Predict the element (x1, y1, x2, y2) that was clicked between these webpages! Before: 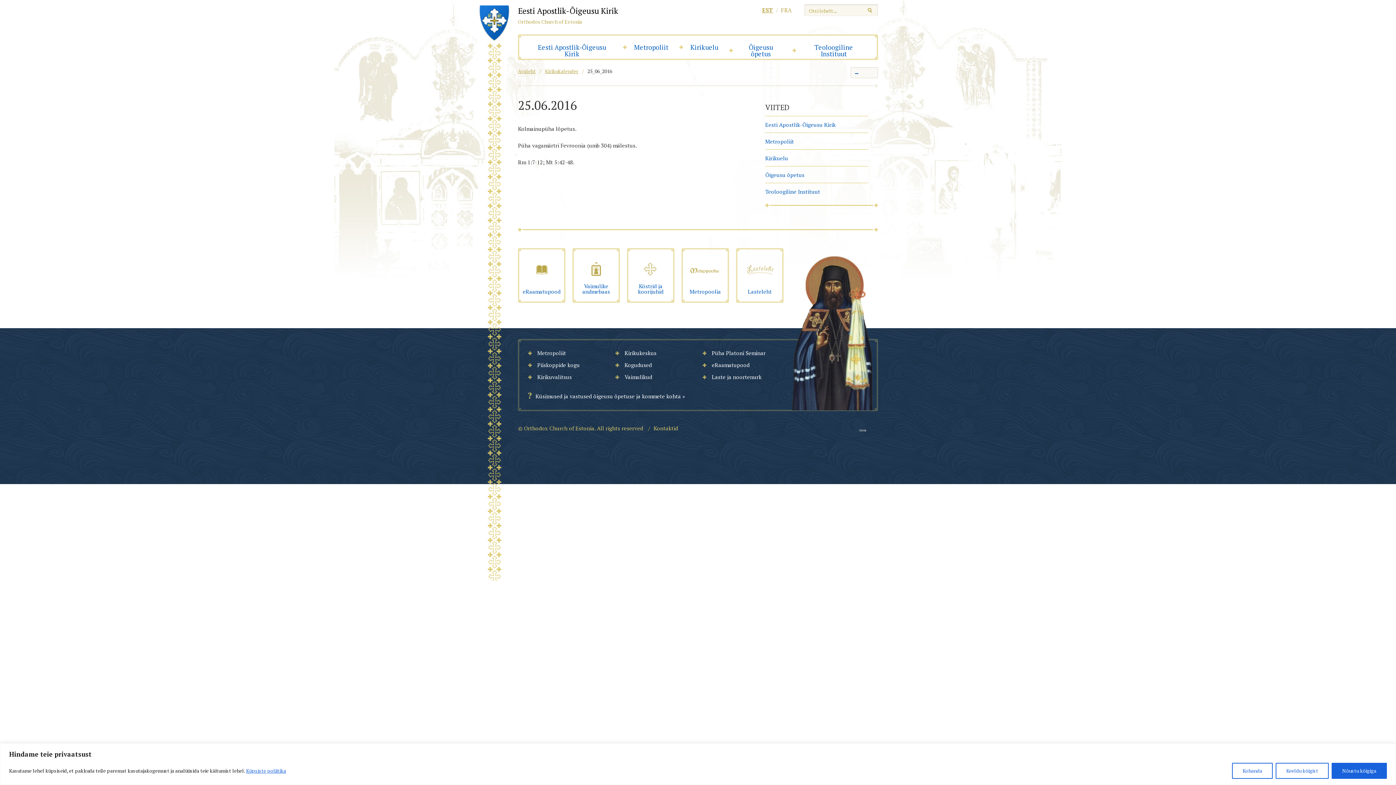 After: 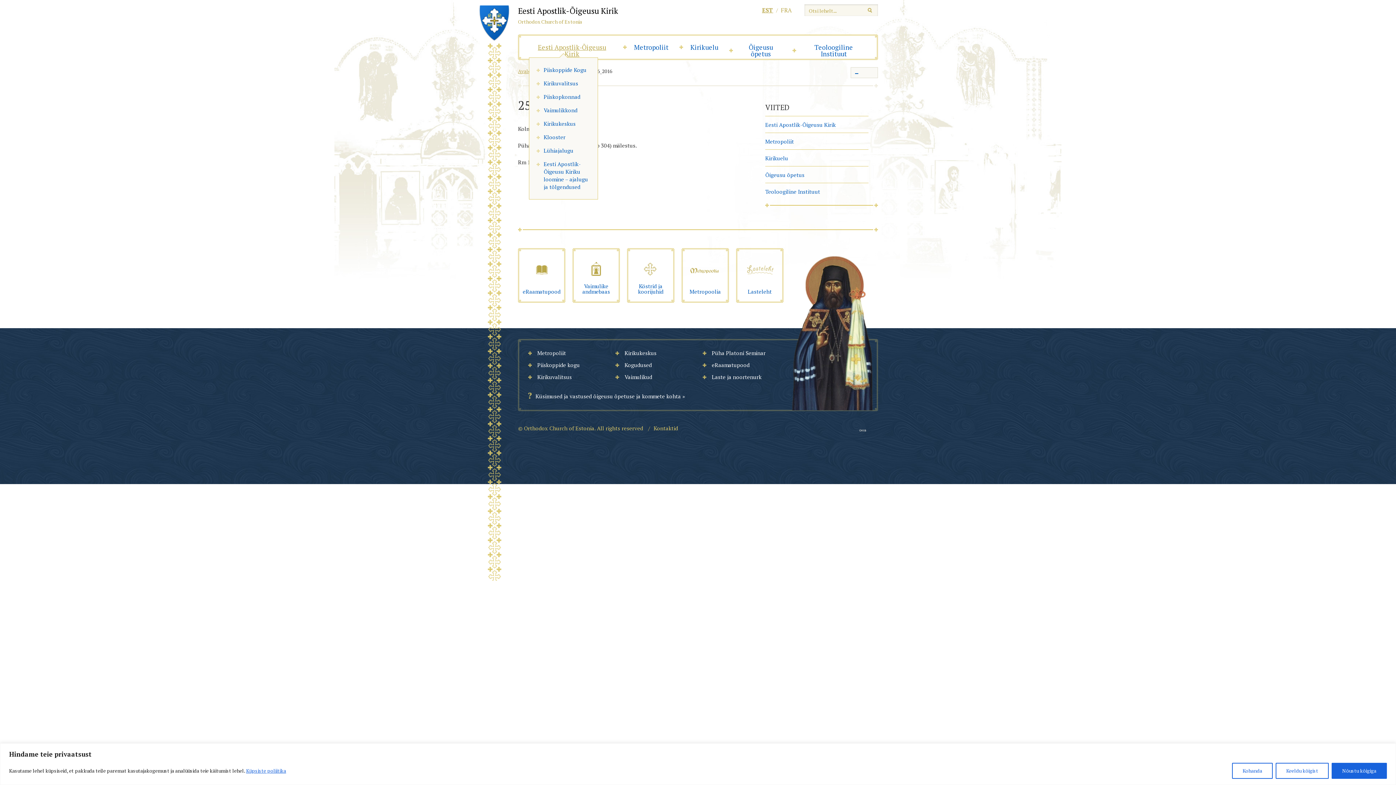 Action: label: Eesti Apostlik-Õigeusu Kirik bbox: (521, 37, 623, 63)